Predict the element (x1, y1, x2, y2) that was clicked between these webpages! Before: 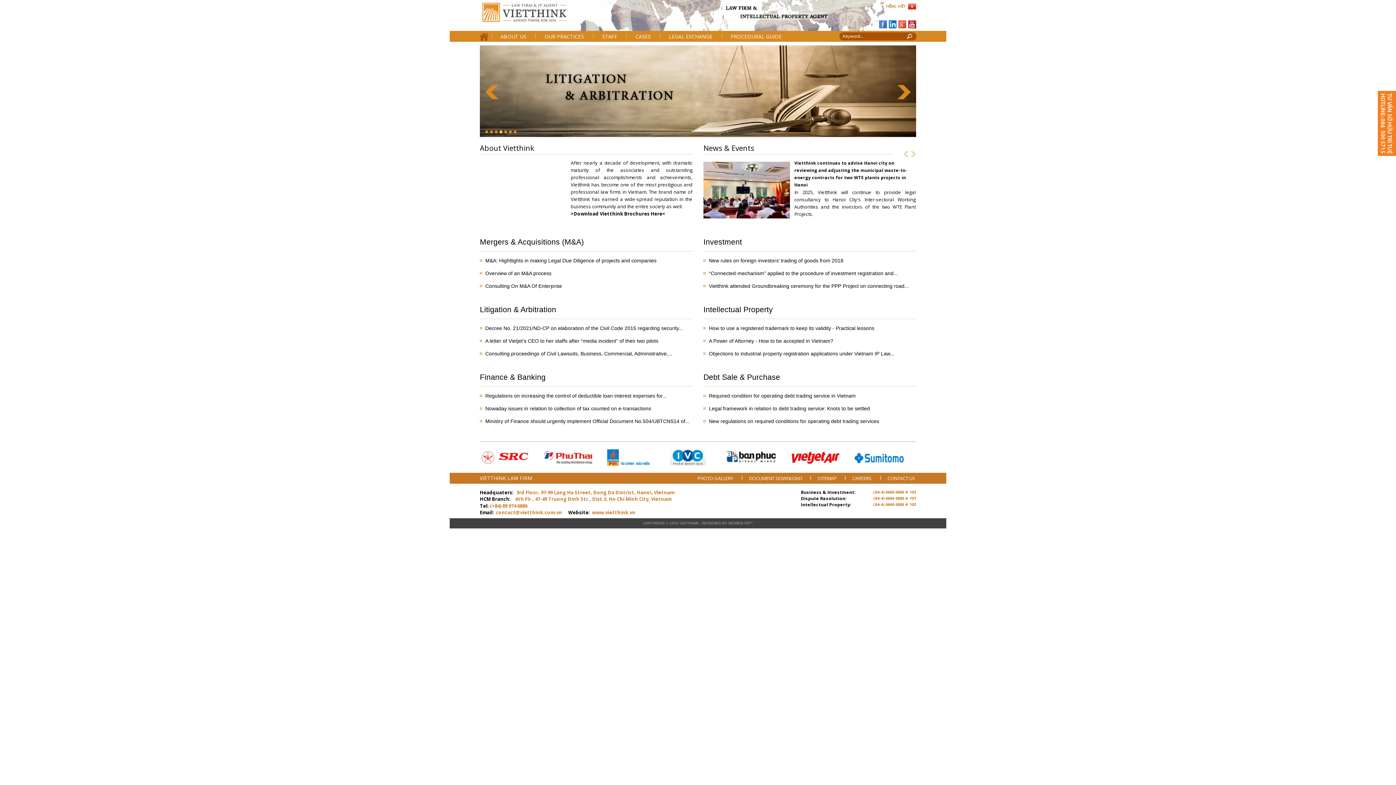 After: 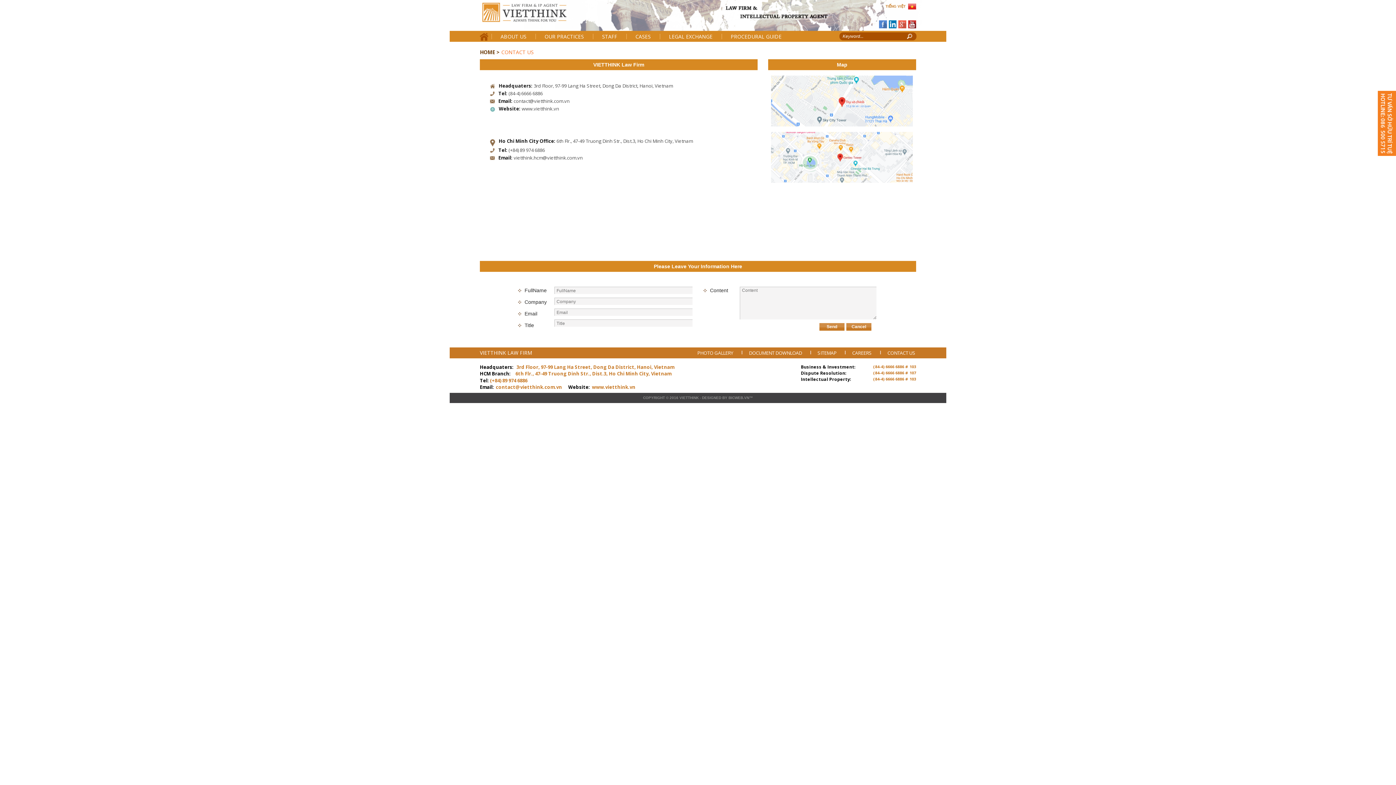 Action: label: CONTACT US bbox: (880, 475, 922, 481)